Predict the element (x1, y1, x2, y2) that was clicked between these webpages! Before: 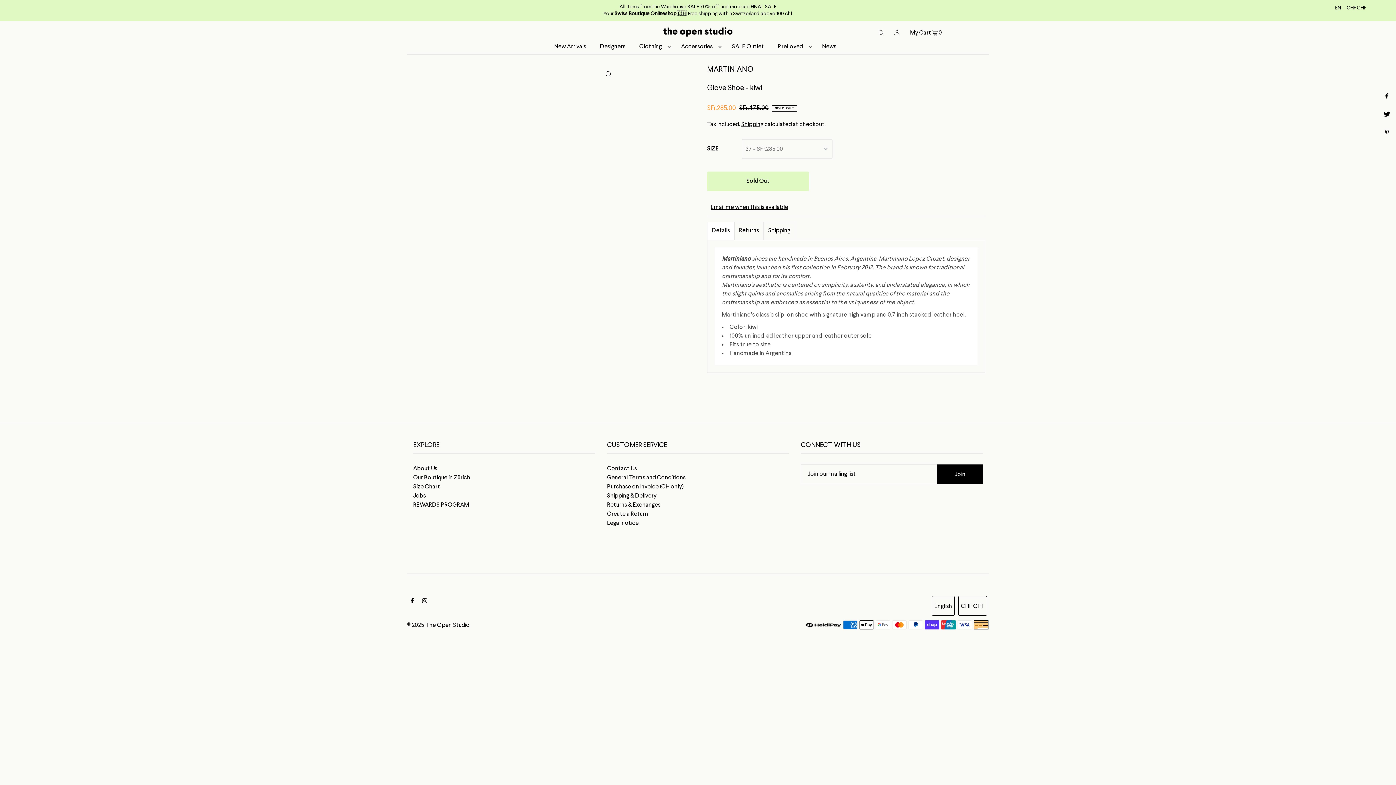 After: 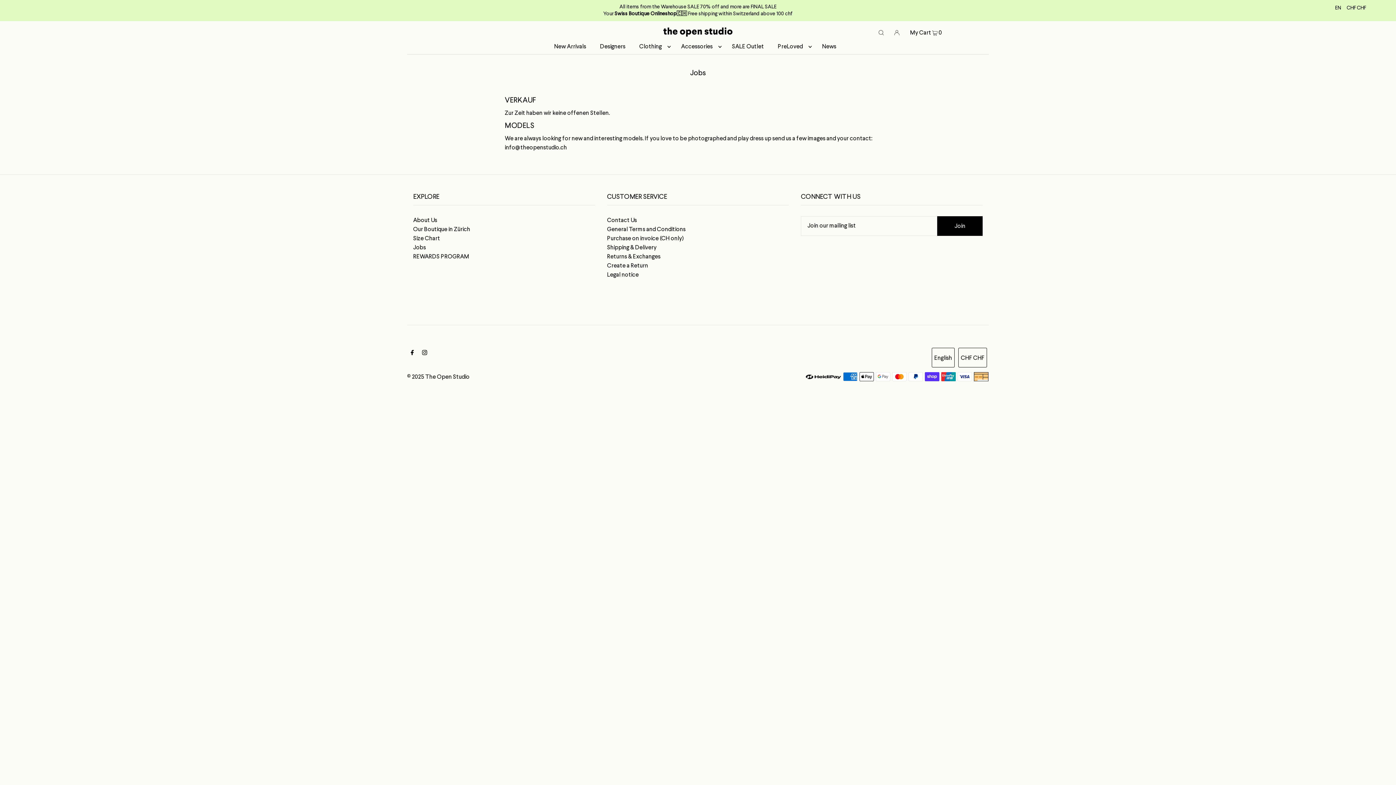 Action: bbox: (413, 493, 426, 499) label: Jobs